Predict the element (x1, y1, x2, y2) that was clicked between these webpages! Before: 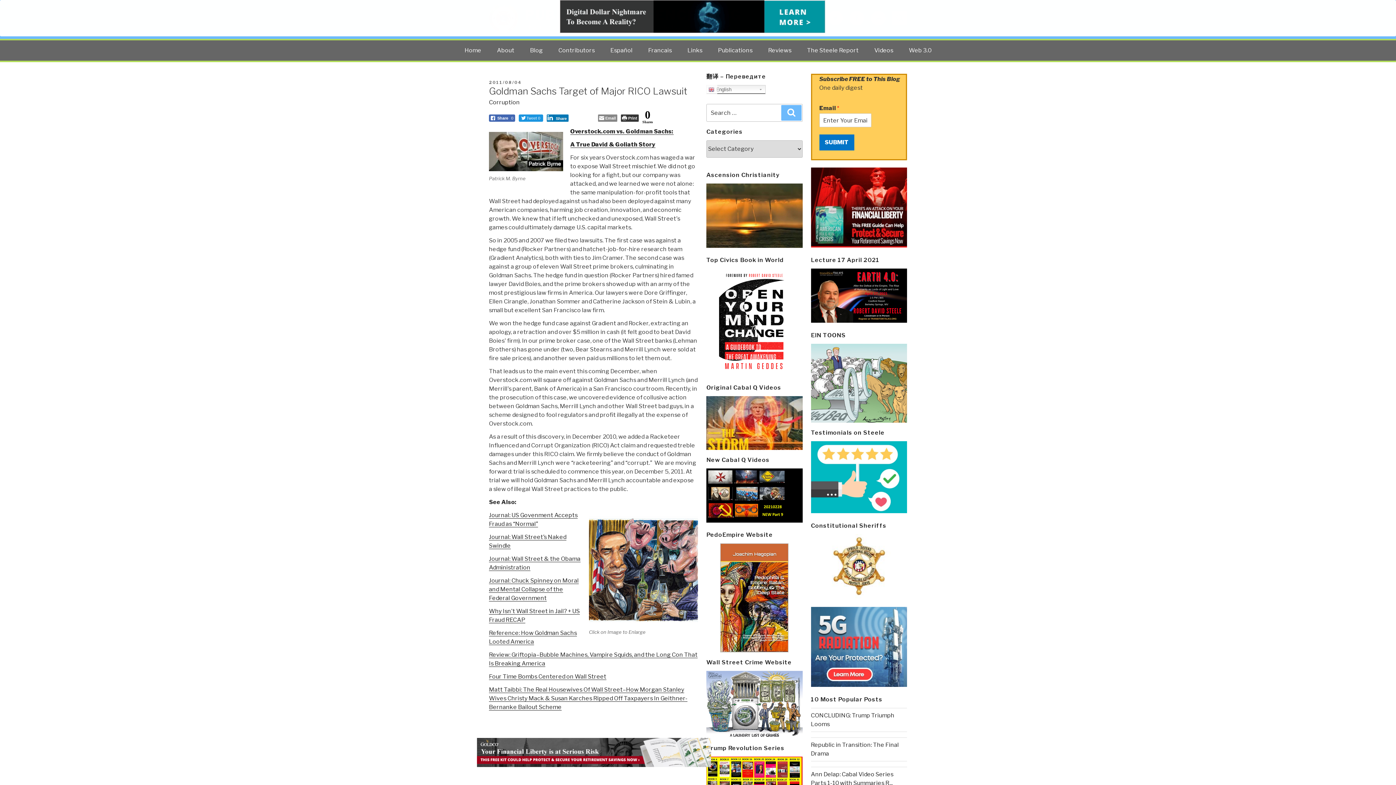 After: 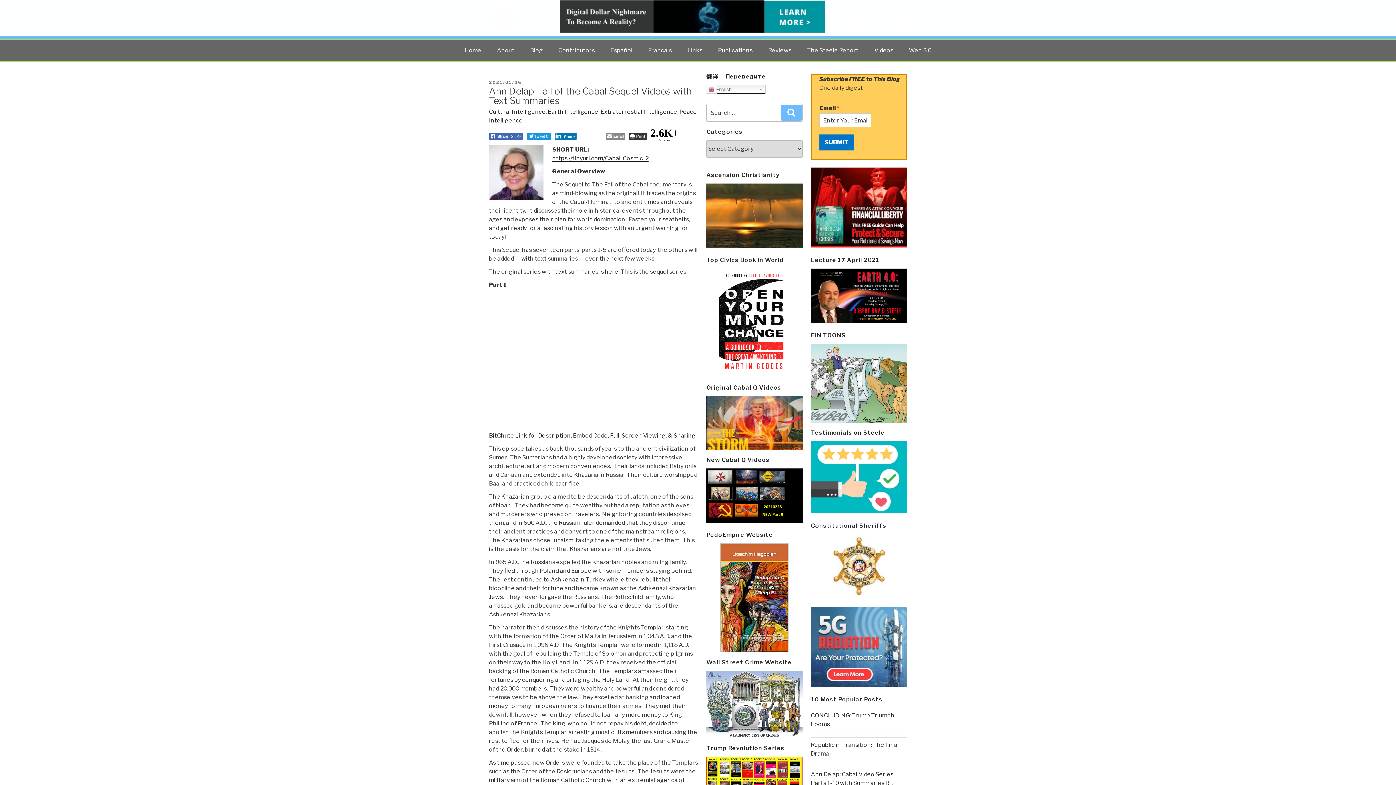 Action: bbox: (706, 517, 802, 524)